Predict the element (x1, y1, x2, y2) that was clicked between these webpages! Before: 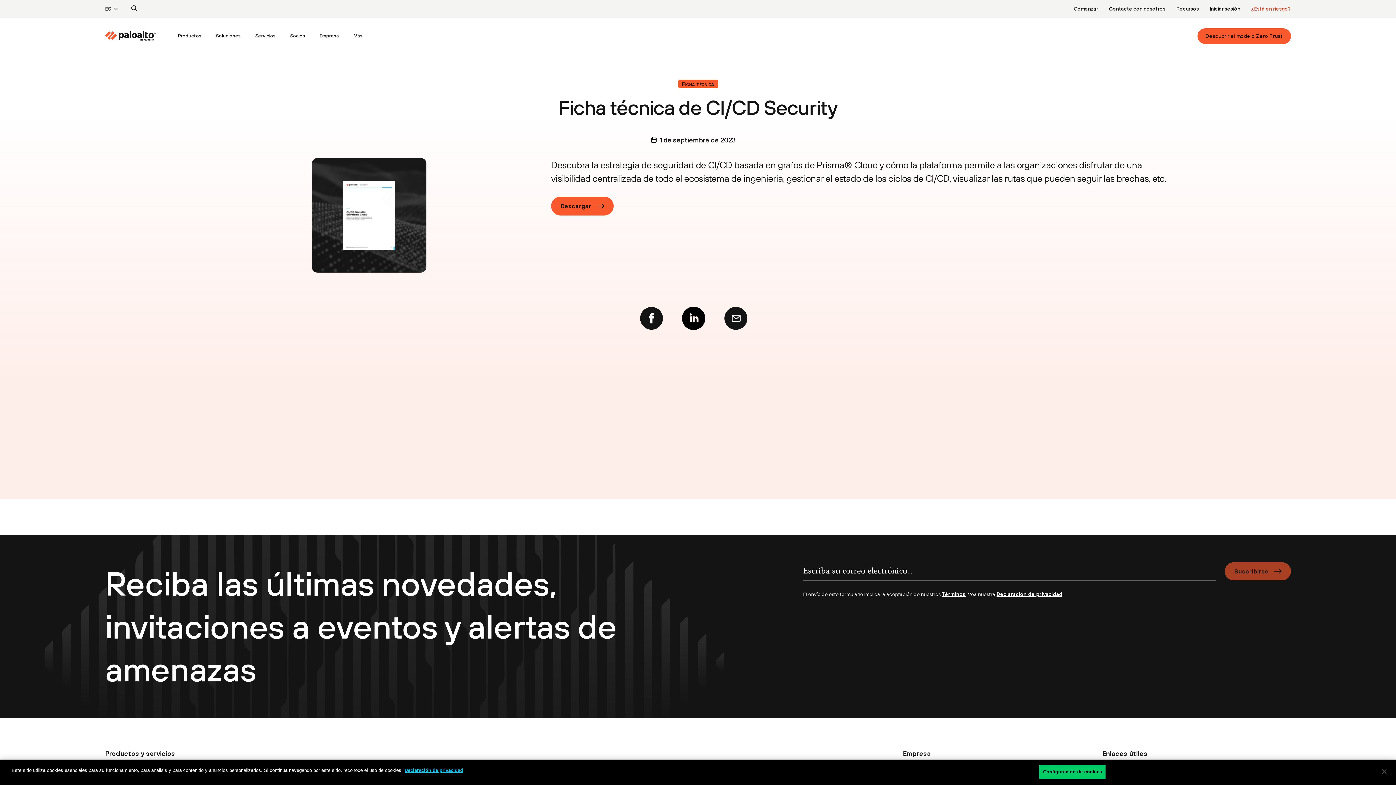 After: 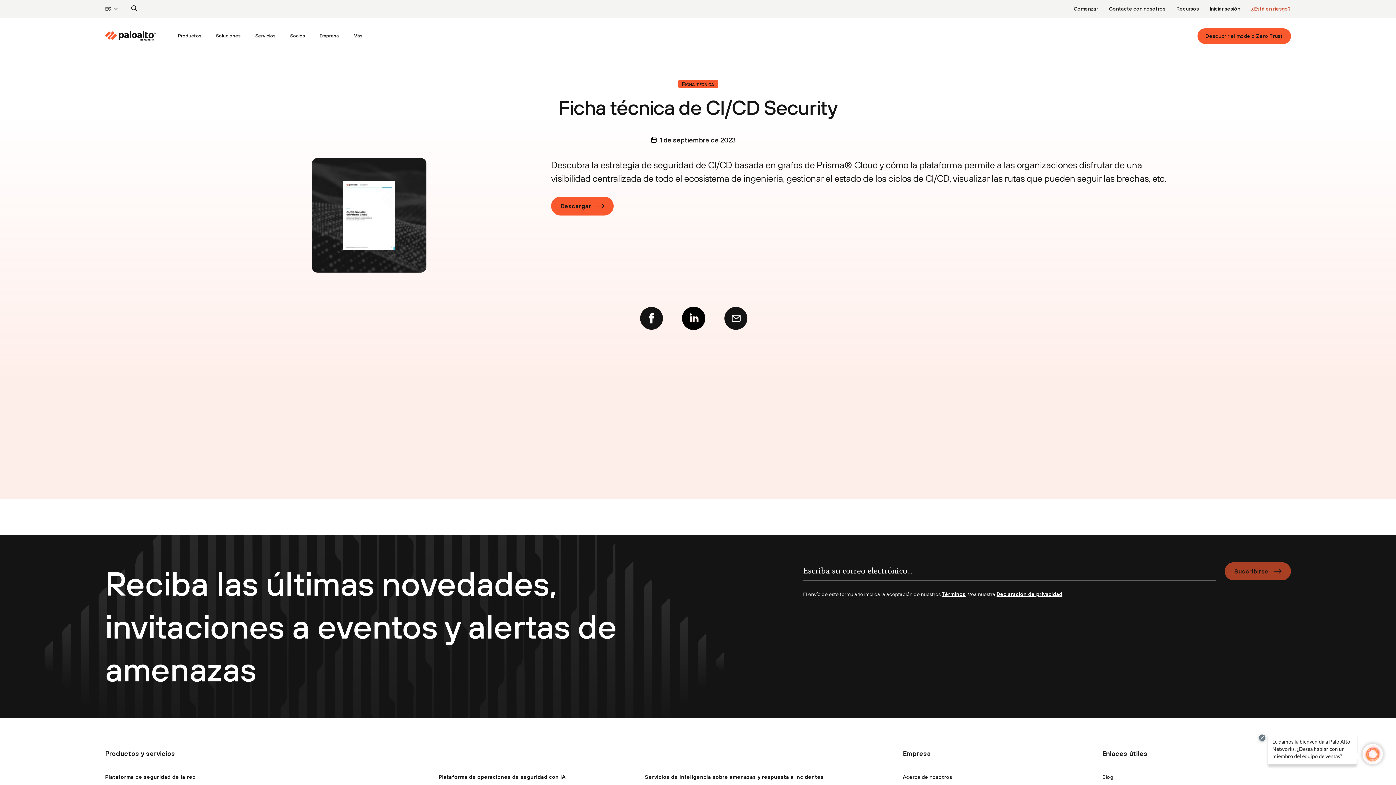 Action: bbox: (1376, 764, 1392, 780) label: Cerrar